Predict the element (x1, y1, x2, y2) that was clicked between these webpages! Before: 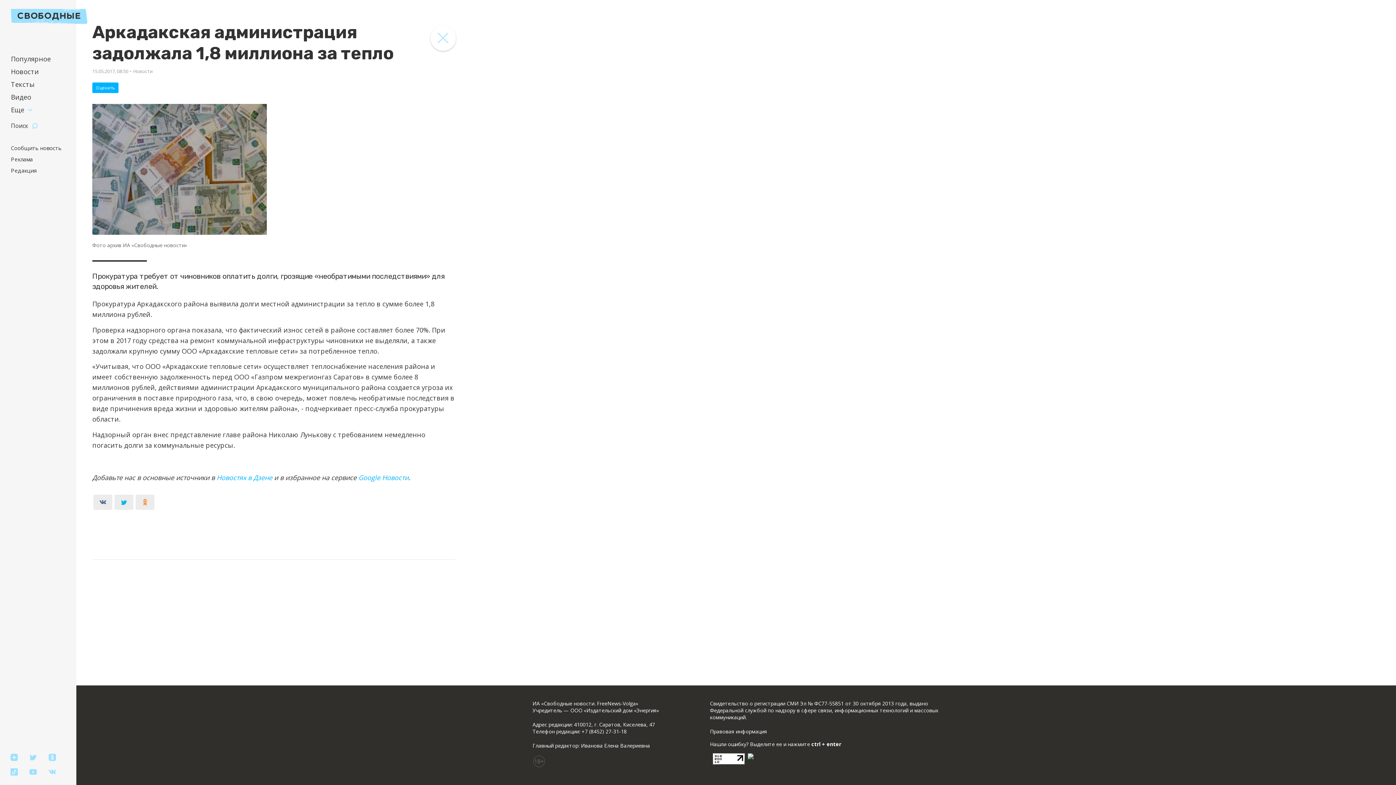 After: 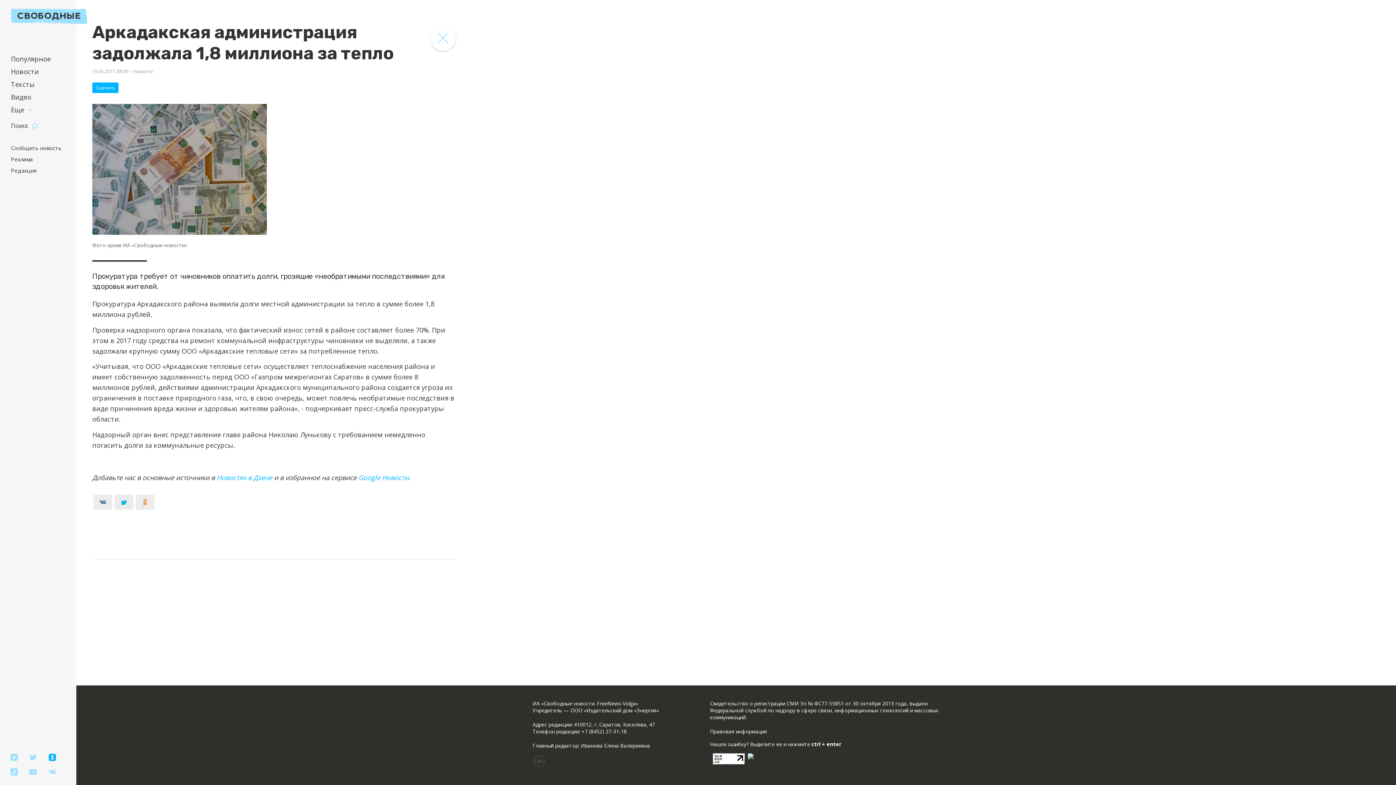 Action: bbox: (48, 754, 55, 761)